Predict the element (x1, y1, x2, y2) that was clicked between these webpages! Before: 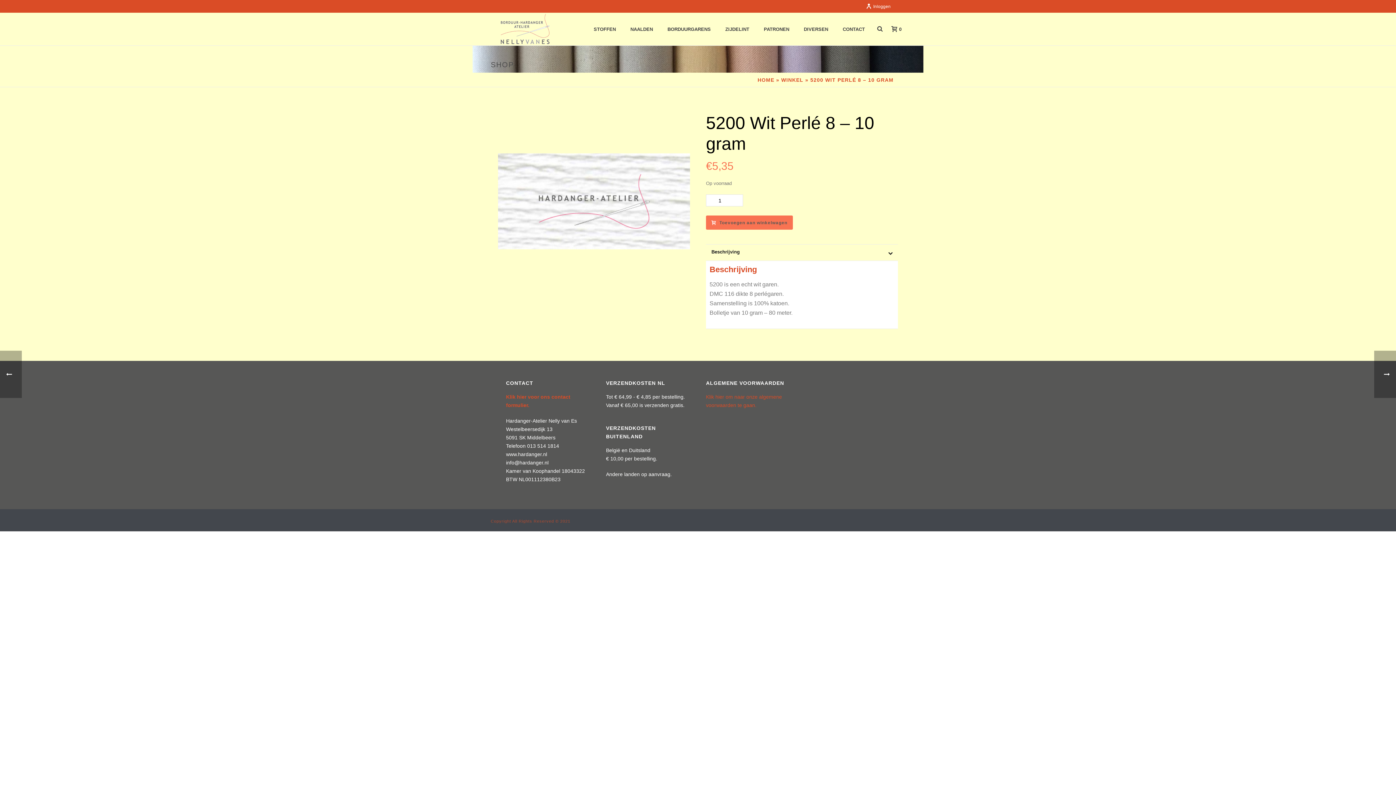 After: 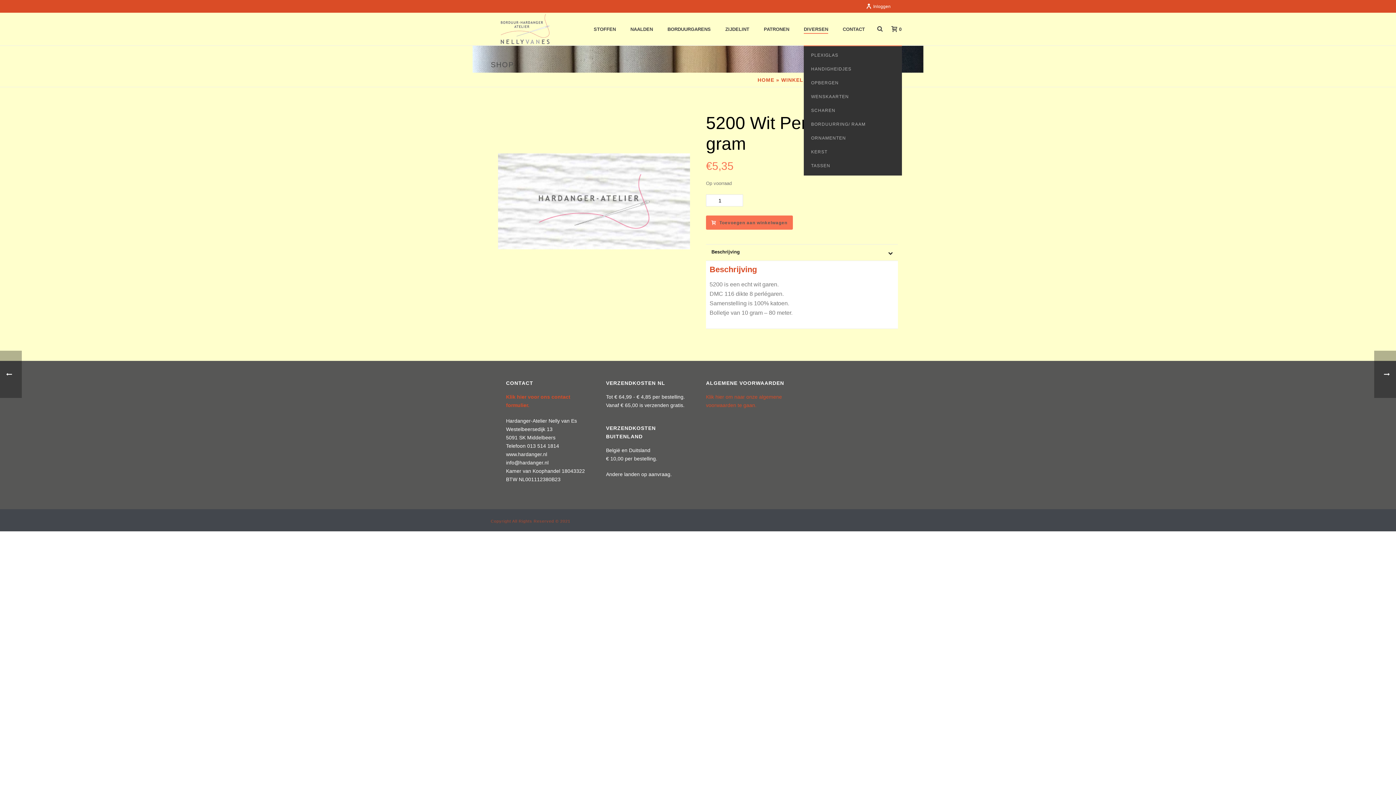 Action: bbox: (796, 25, 835, 33) label: DIVERSEN